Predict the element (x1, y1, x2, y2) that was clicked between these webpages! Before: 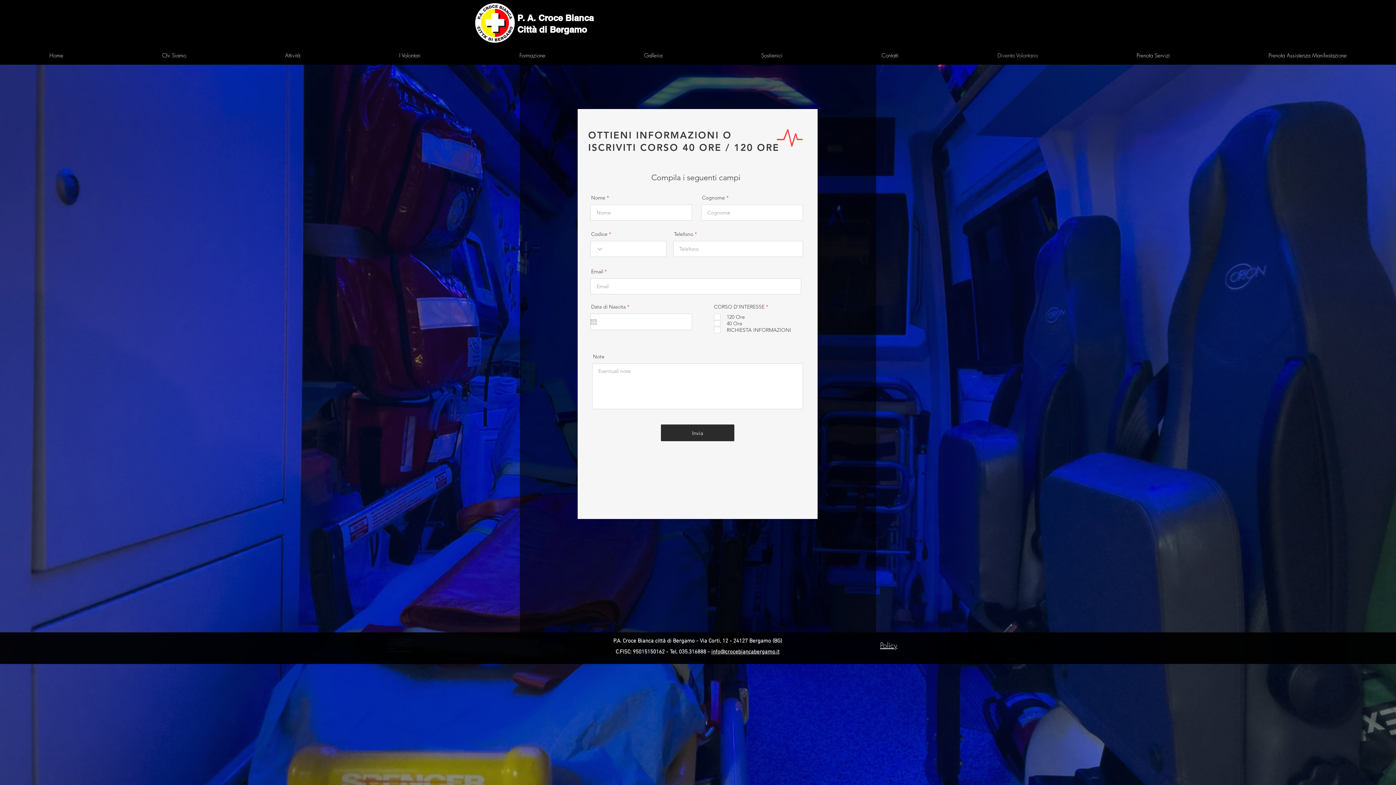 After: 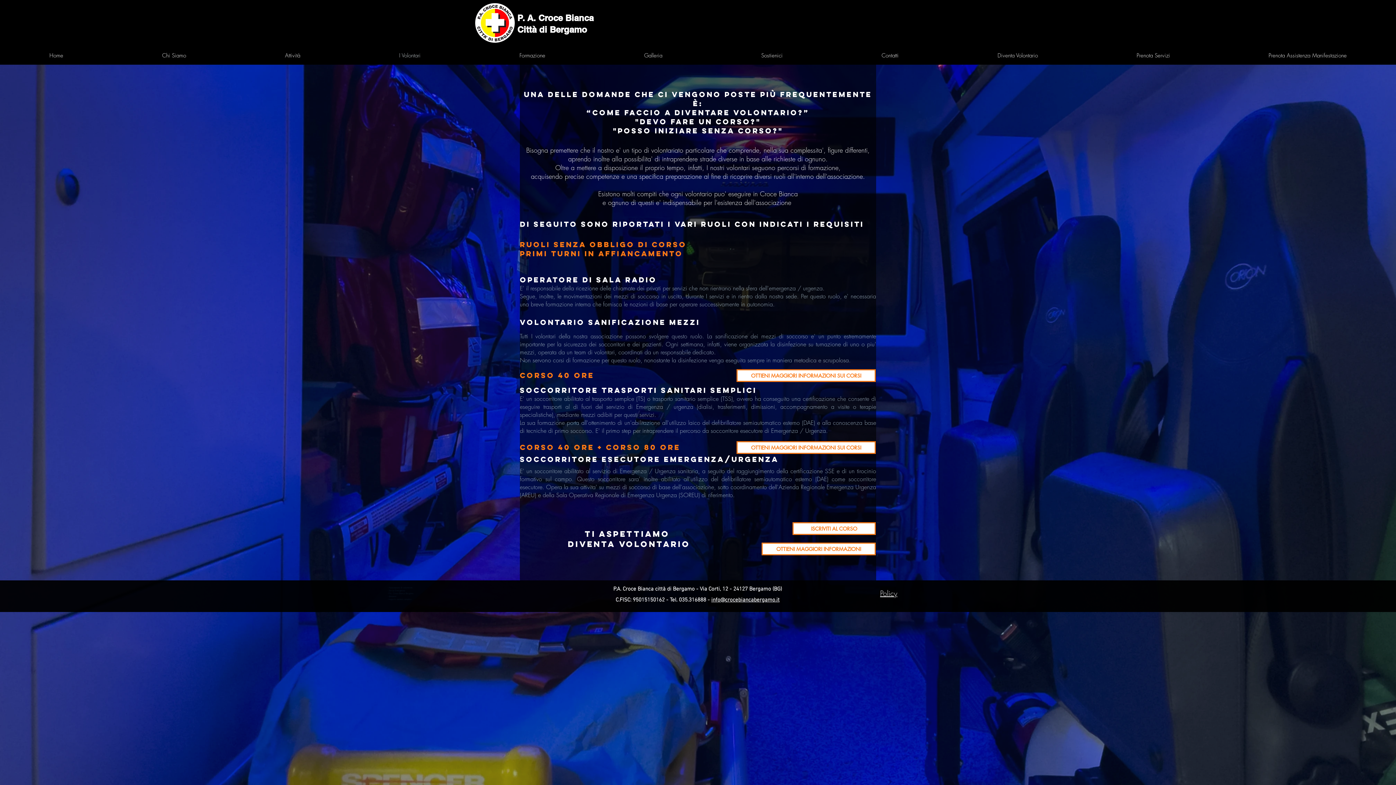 Action: label: I Volontari bbox: (349, 46, 470, 64)